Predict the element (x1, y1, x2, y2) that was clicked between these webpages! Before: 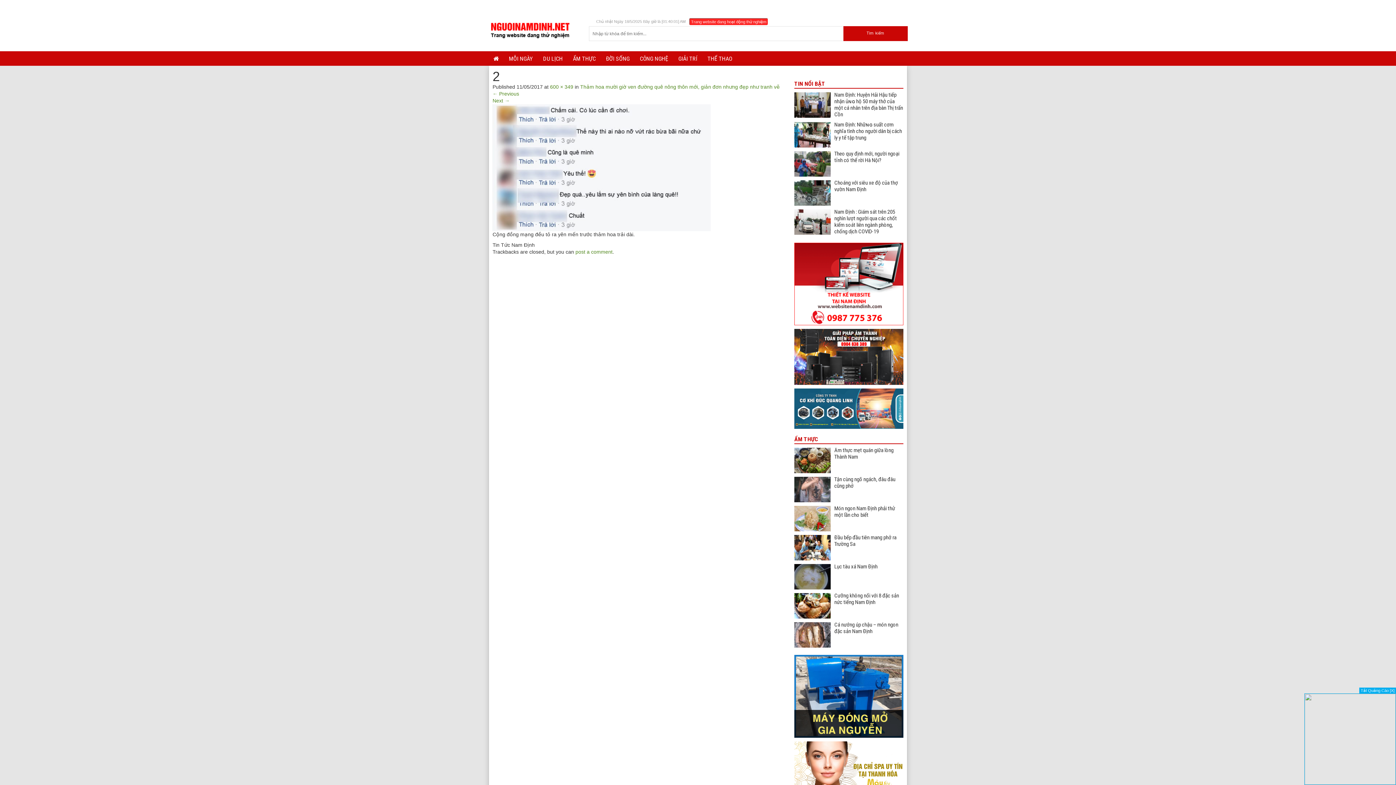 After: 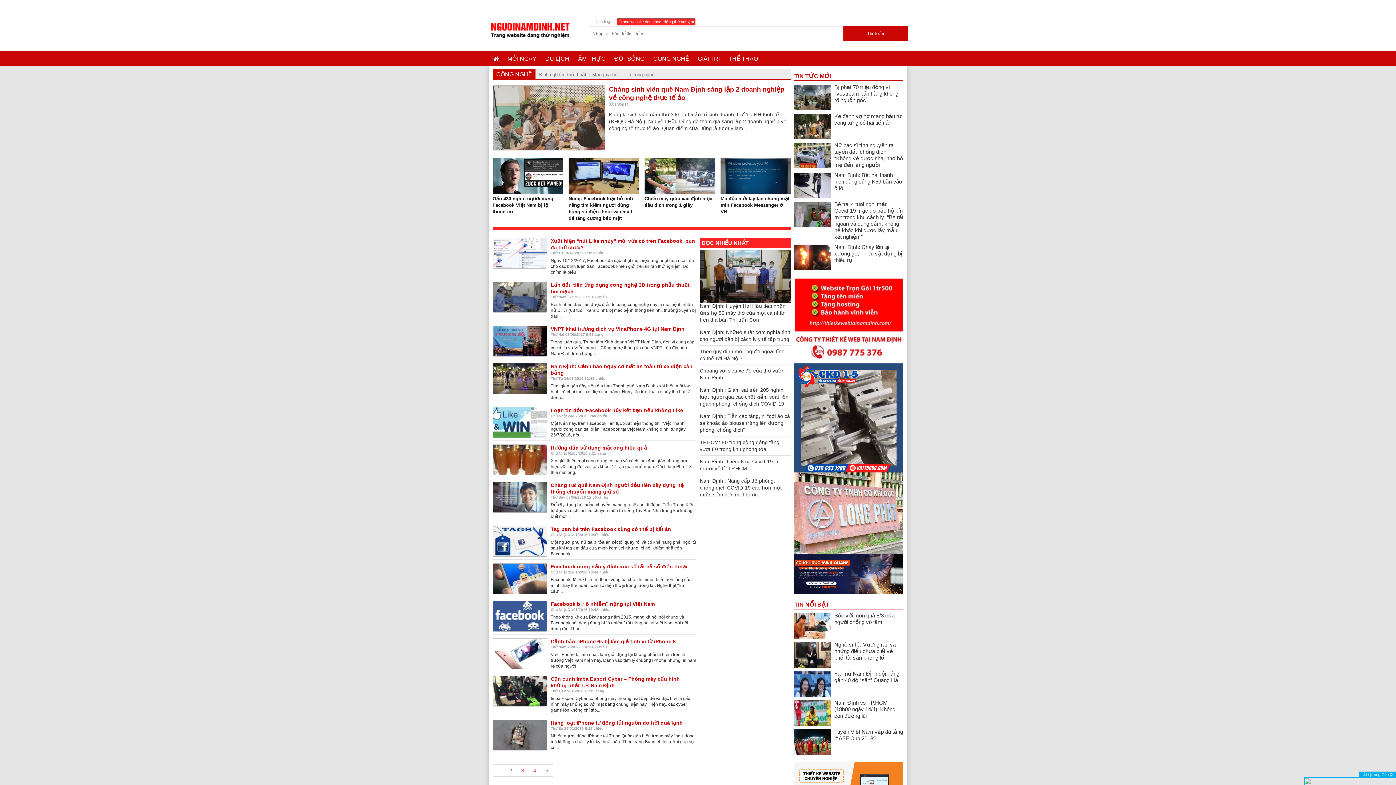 Action: bbox: (635, 51, 672, 65) label: CÔNG NGHỆ